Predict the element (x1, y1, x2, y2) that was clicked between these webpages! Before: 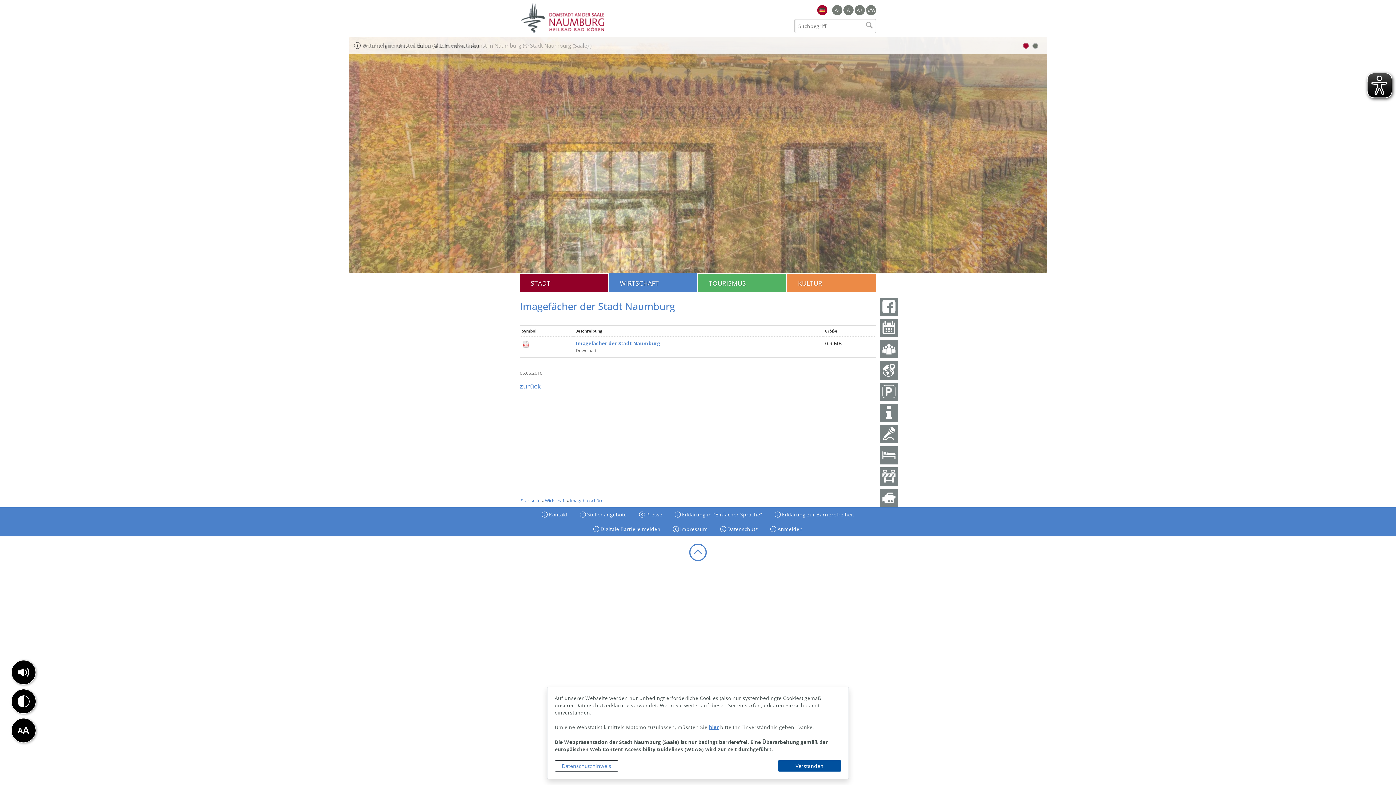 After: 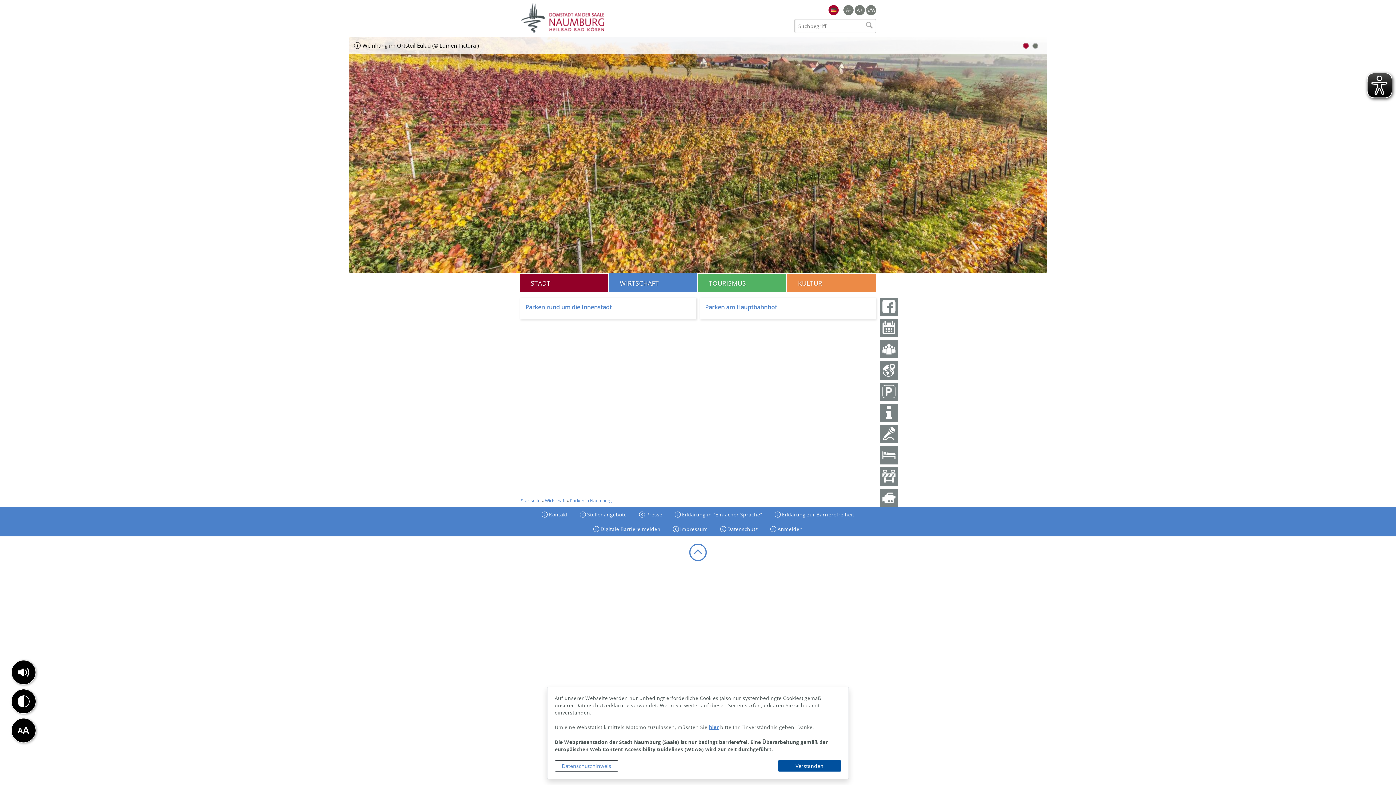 Action: bbox: (880, 382, 898, 401)